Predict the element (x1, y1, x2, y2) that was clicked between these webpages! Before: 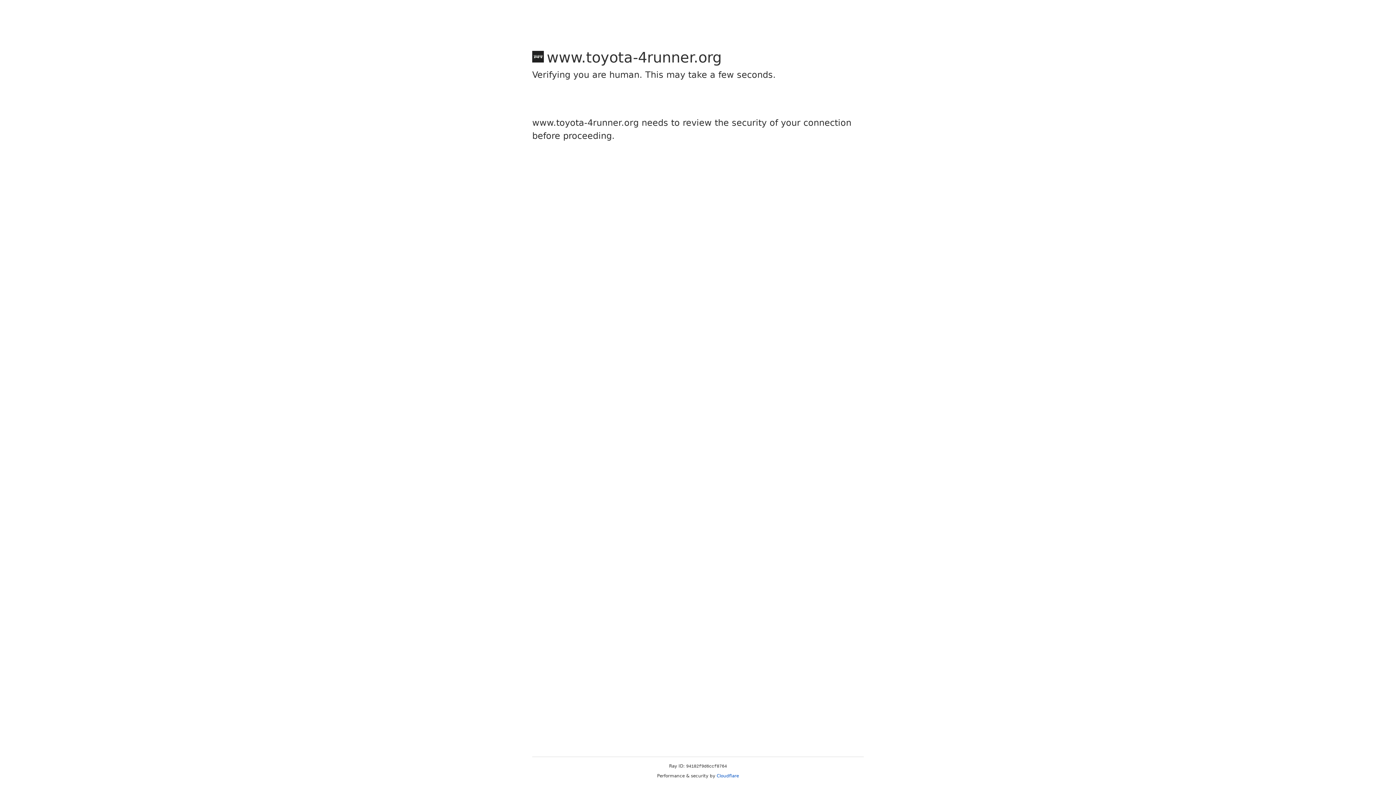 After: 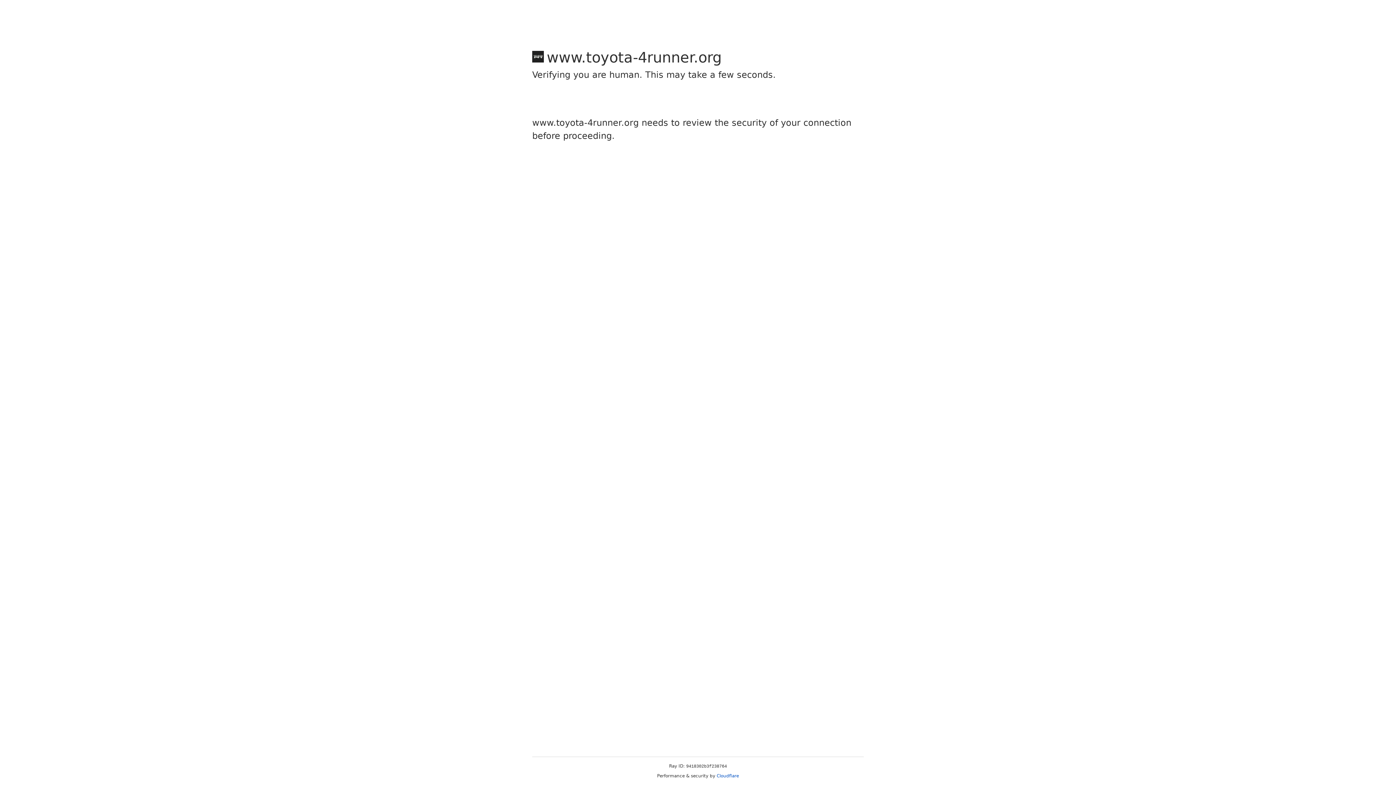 Action: bbox: (716, 773, 739, 778) label: Cloudflare